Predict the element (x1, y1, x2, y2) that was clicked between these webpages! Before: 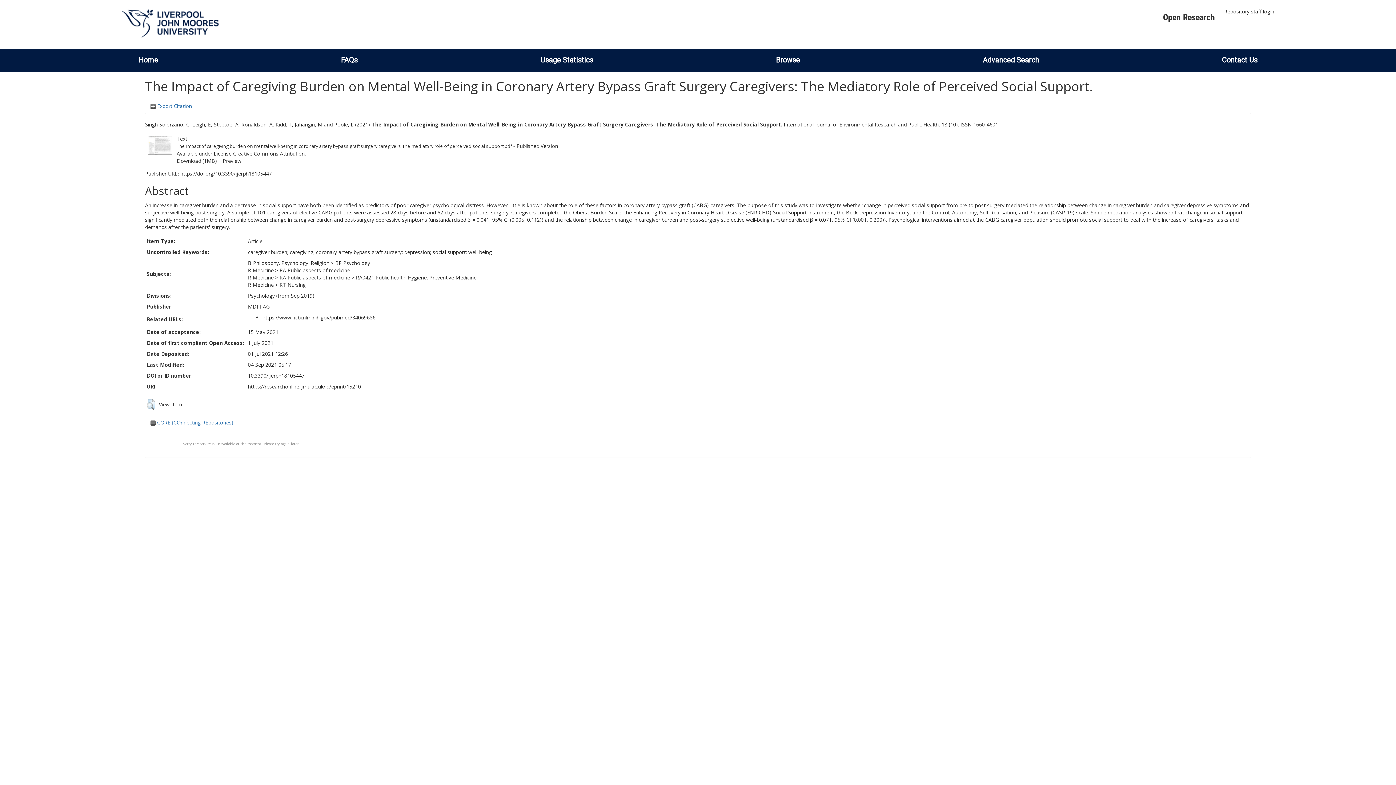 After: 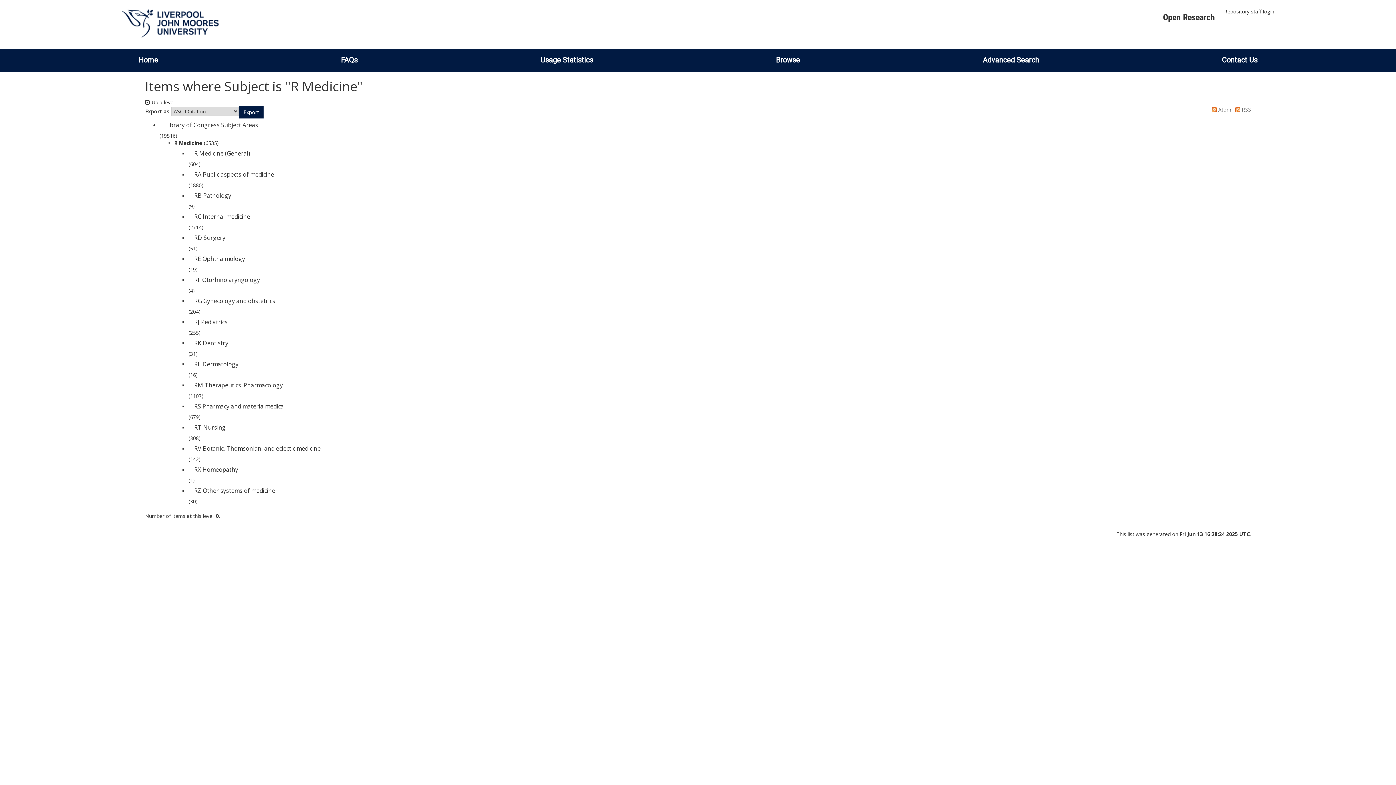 Action: label: R Medicine bbox: (248, 266, 273, 273)